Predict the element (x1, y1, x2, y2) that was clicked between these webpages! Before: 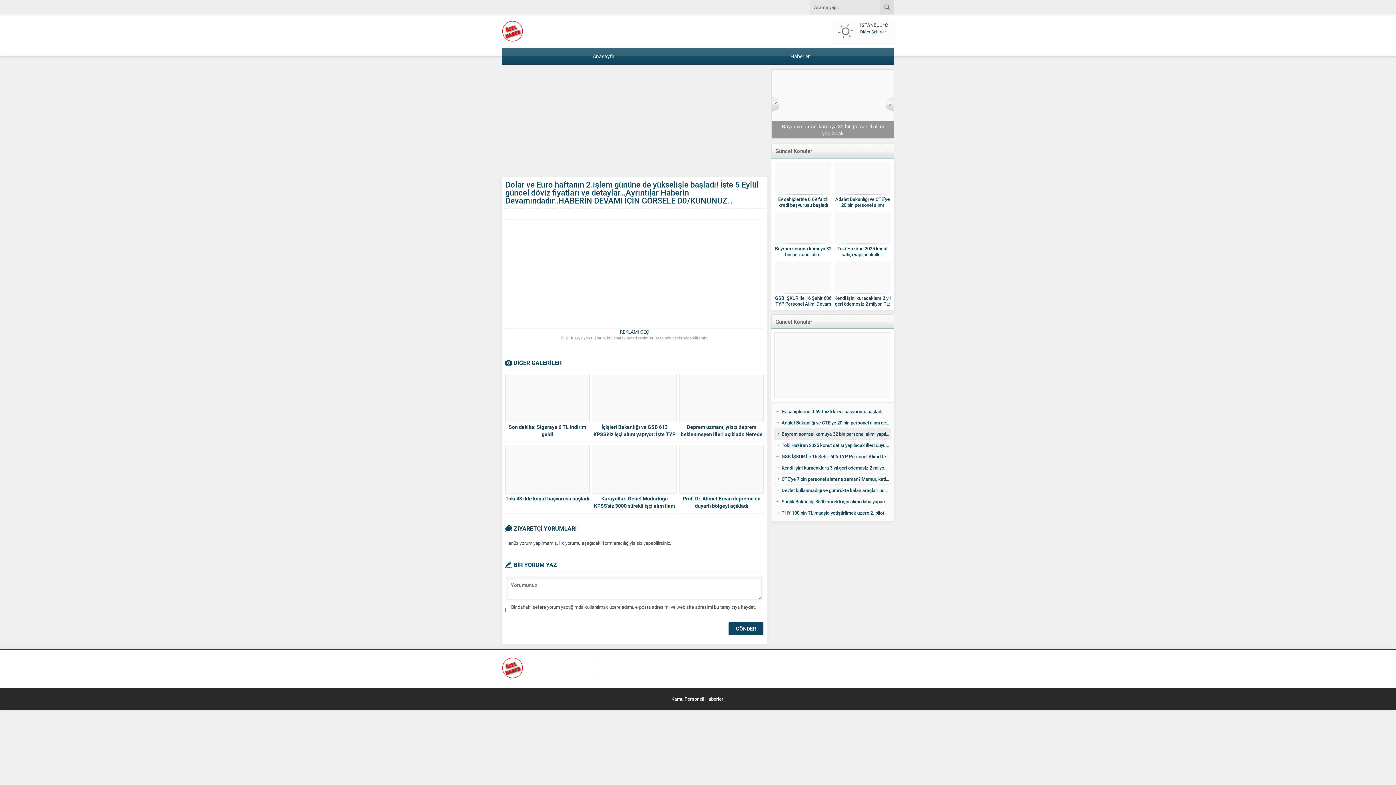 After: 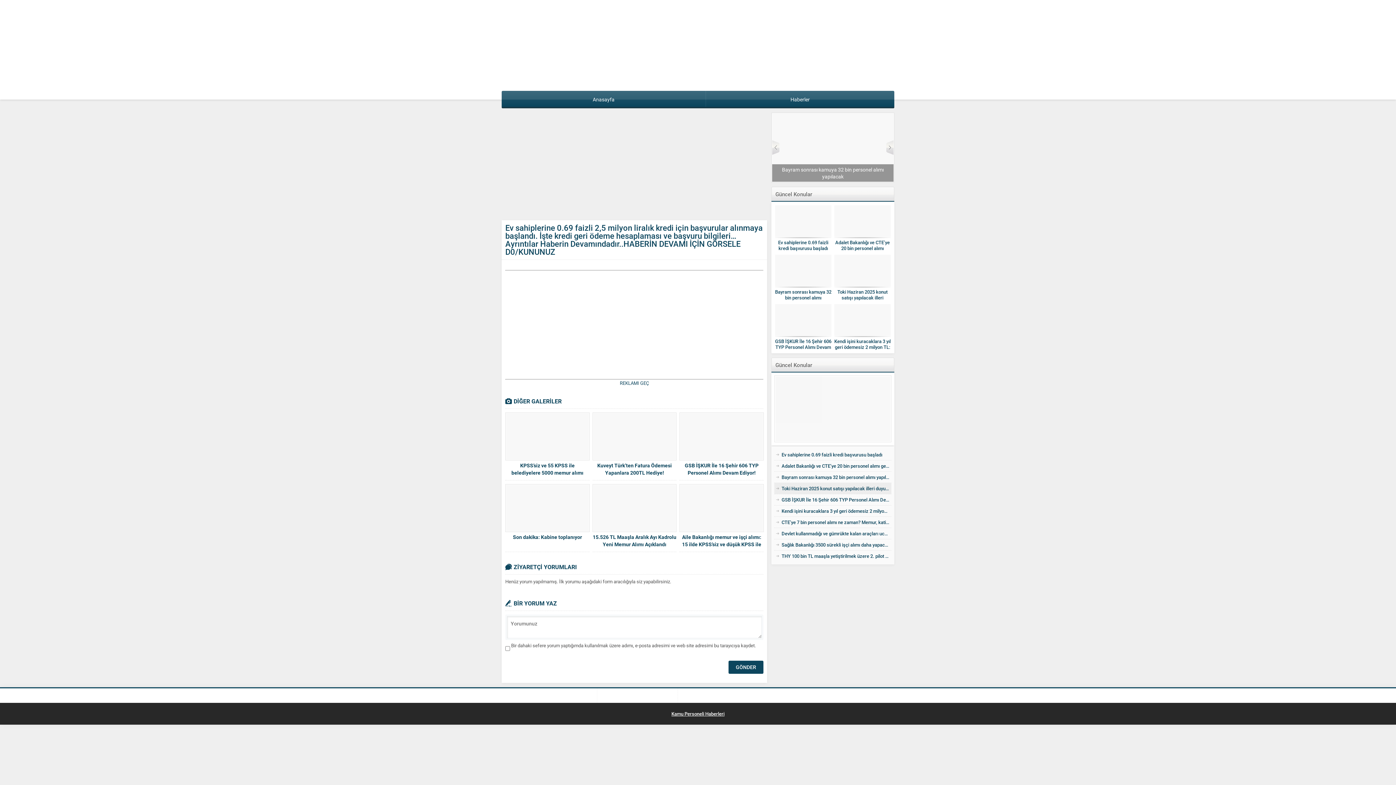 Action: bbox: (775, 162, 831, 193)